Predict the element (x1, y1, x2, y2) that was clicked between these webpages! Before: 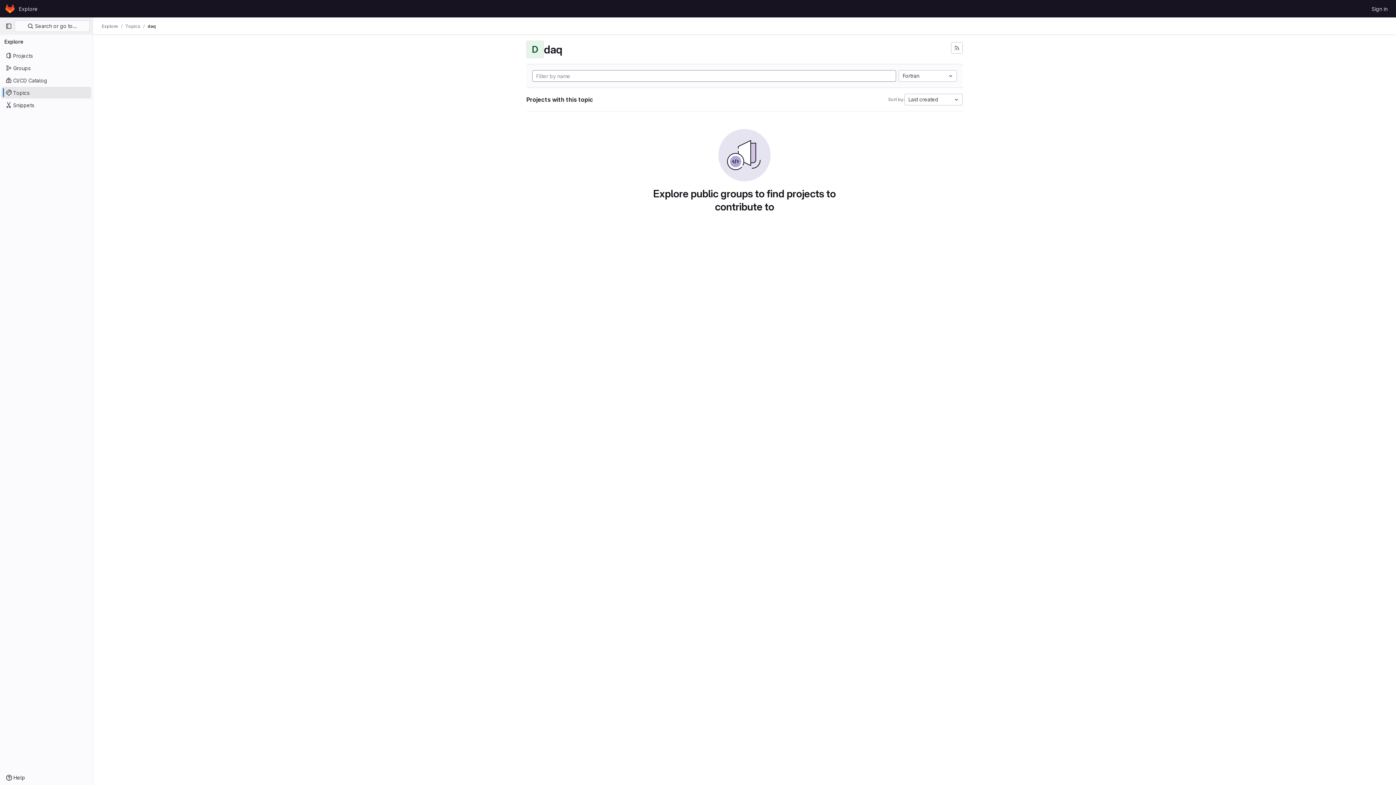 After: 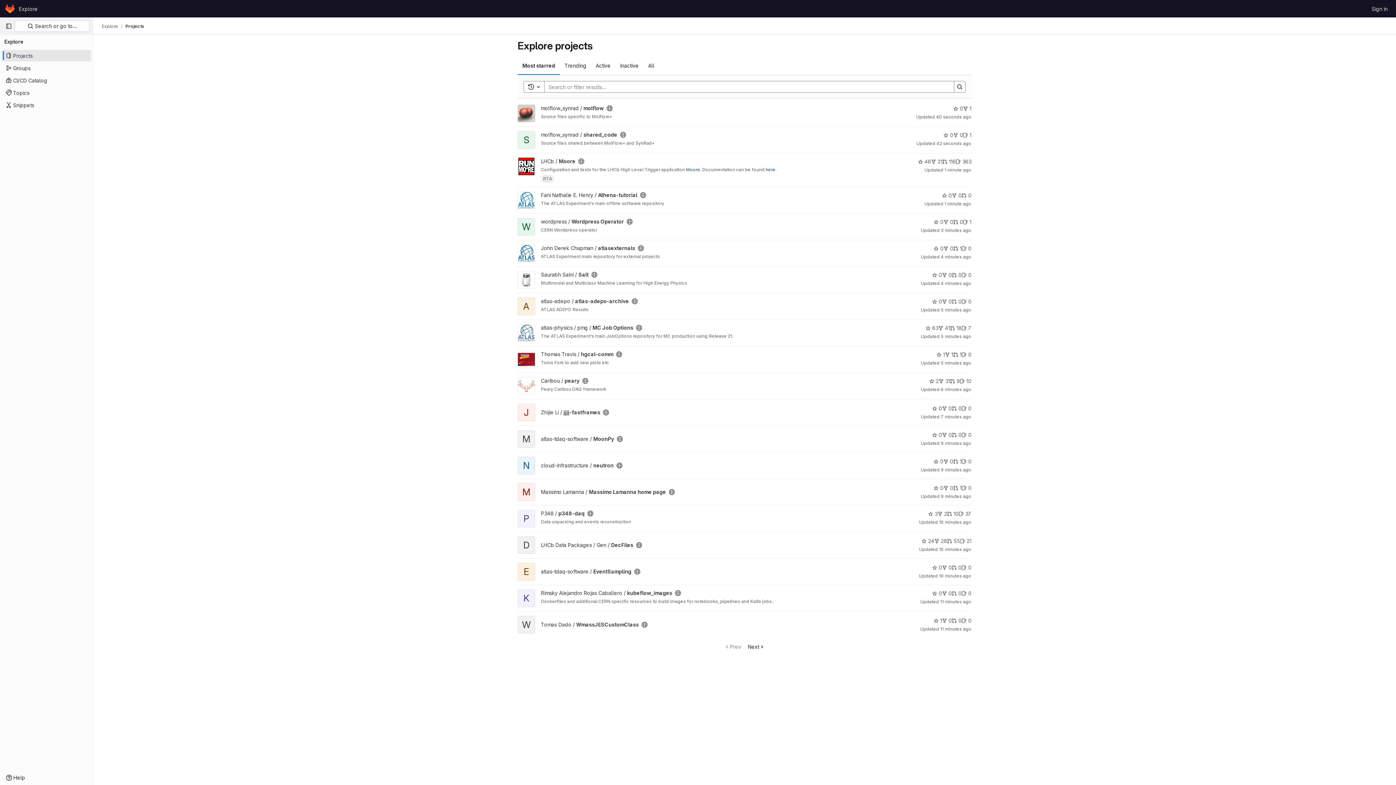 Action: label: Explore bbox: (16, 2, 40, 14)